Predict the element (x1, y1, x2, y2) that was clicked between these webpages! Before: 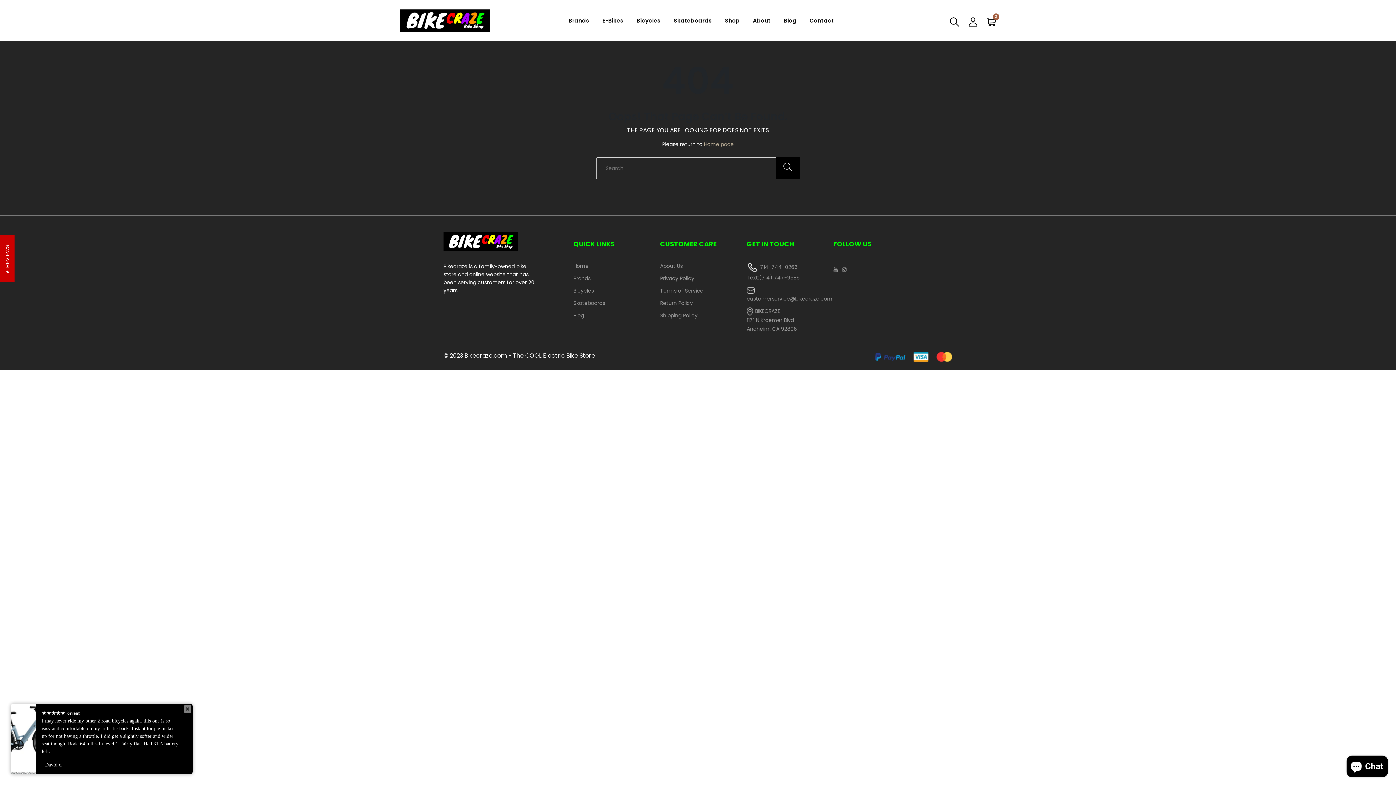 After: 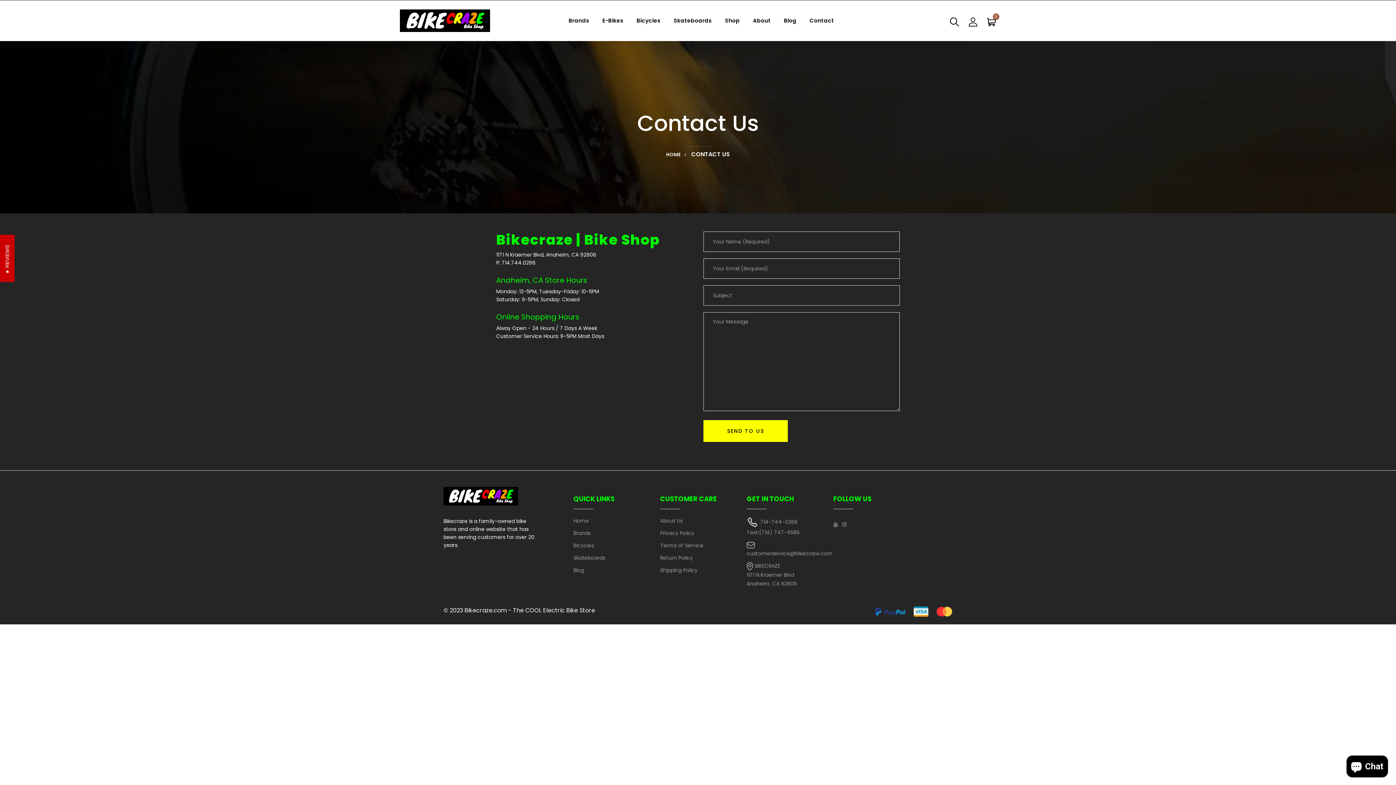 Action: label: Contact bbox: (809, 13, 834, 27)